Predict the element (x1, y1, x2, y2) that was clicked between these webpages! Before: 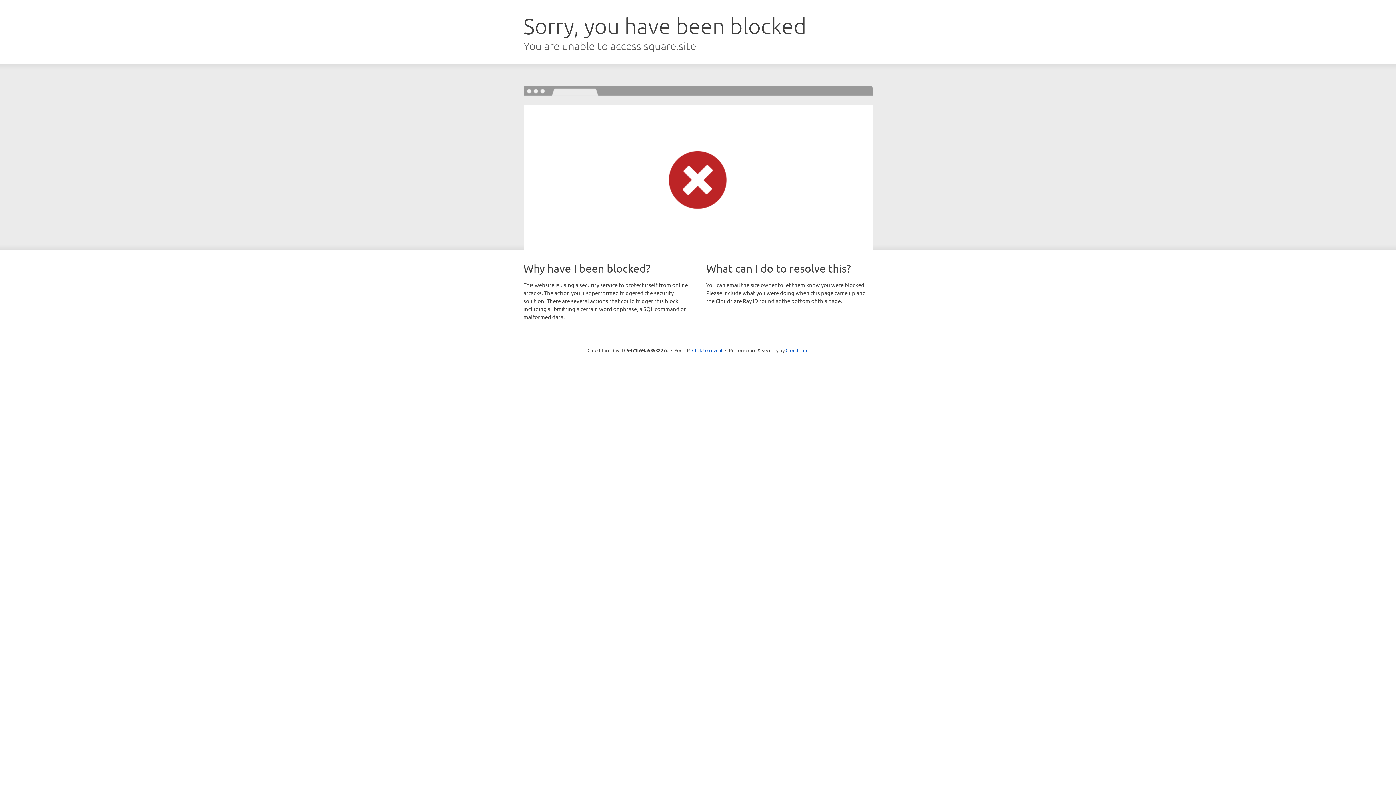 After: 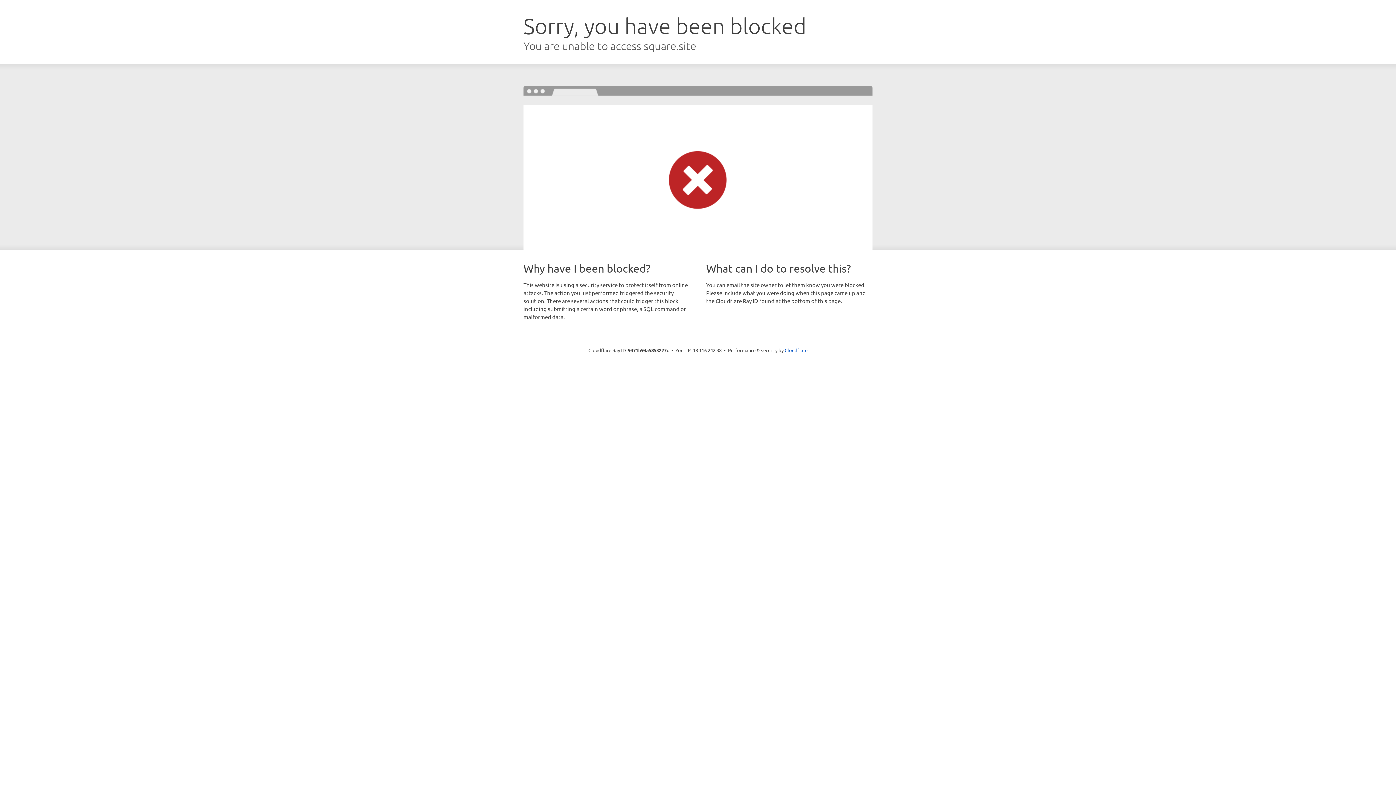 Action: label: Click to reveal bbox: (692, 346, 722, 353)